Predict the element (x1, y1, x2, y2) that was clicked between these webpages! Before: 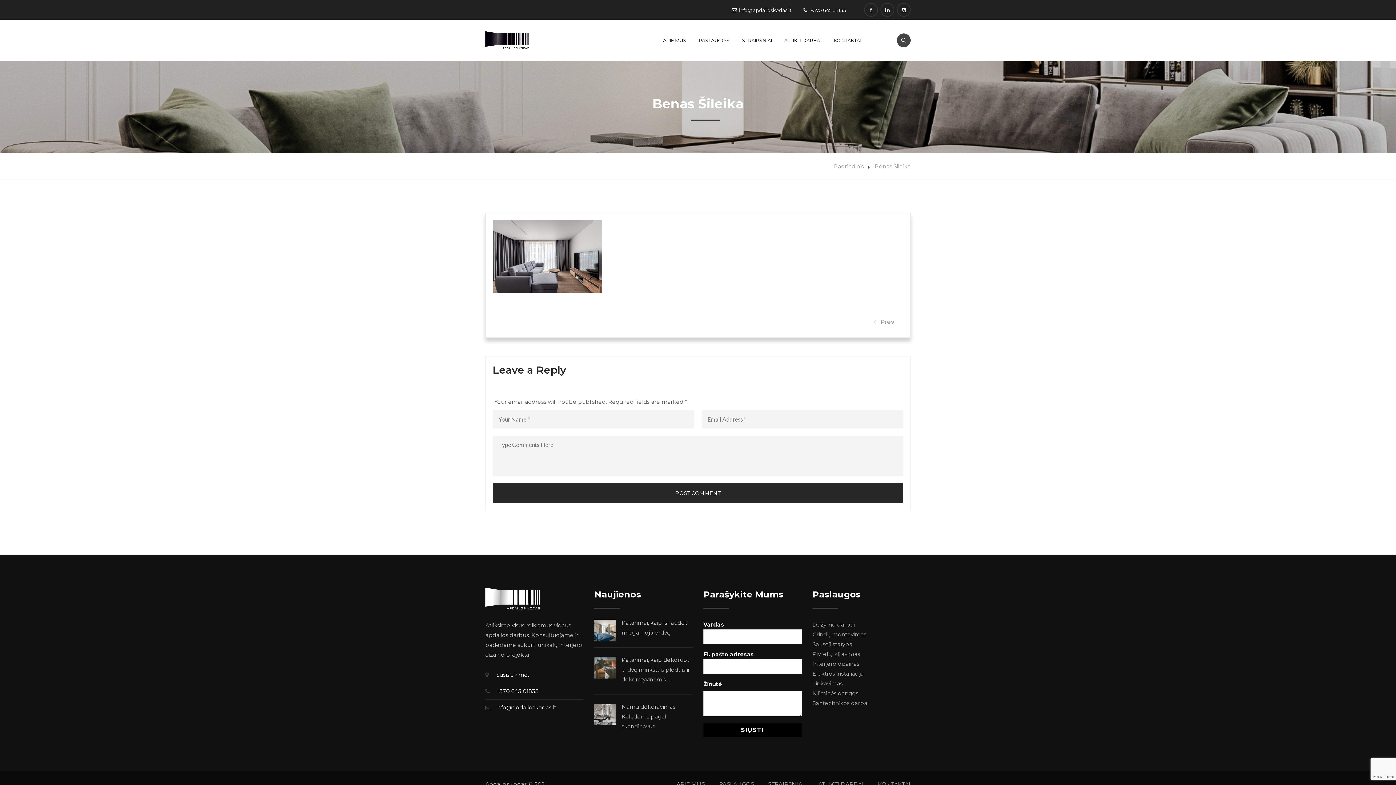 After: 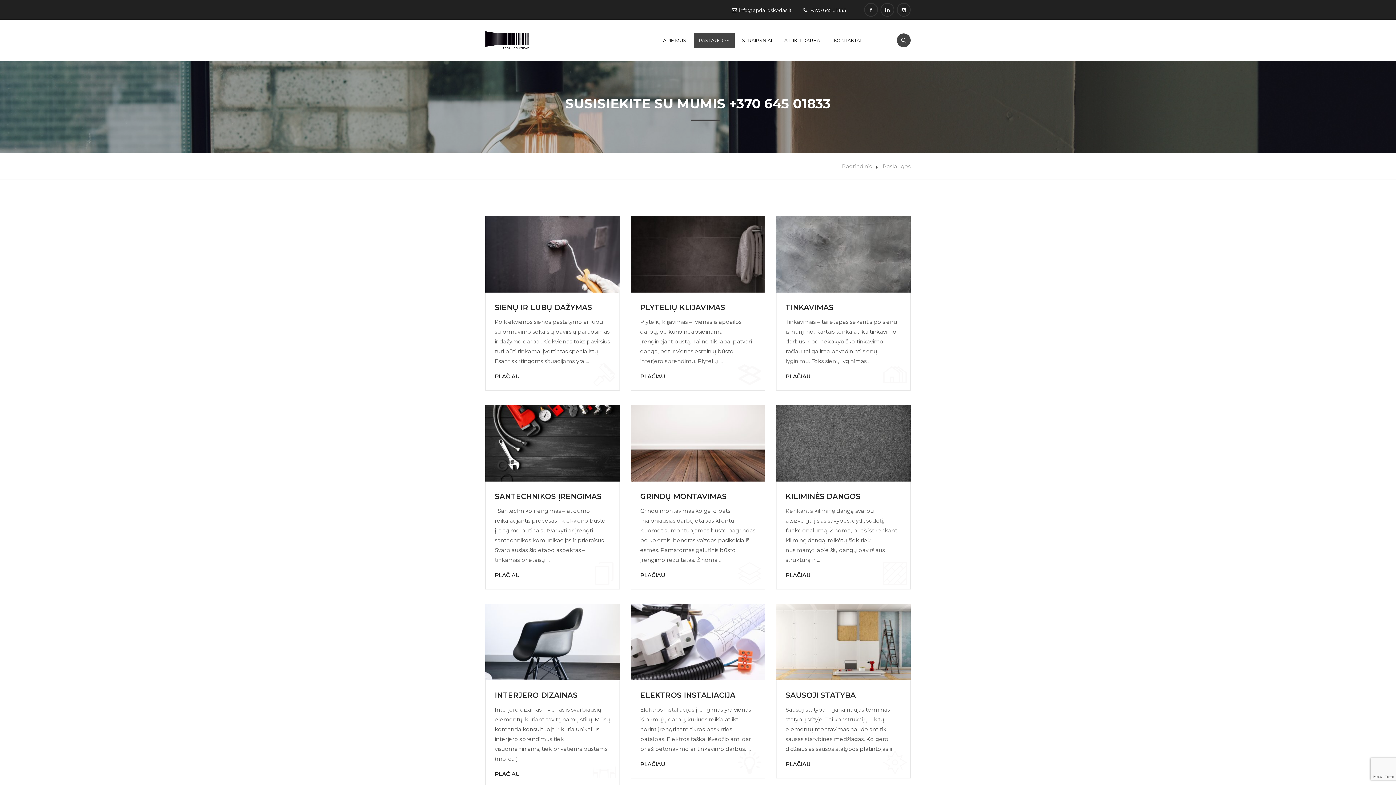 Action: label: PASLAUGOS bbox: (719, 780, 754, 787)